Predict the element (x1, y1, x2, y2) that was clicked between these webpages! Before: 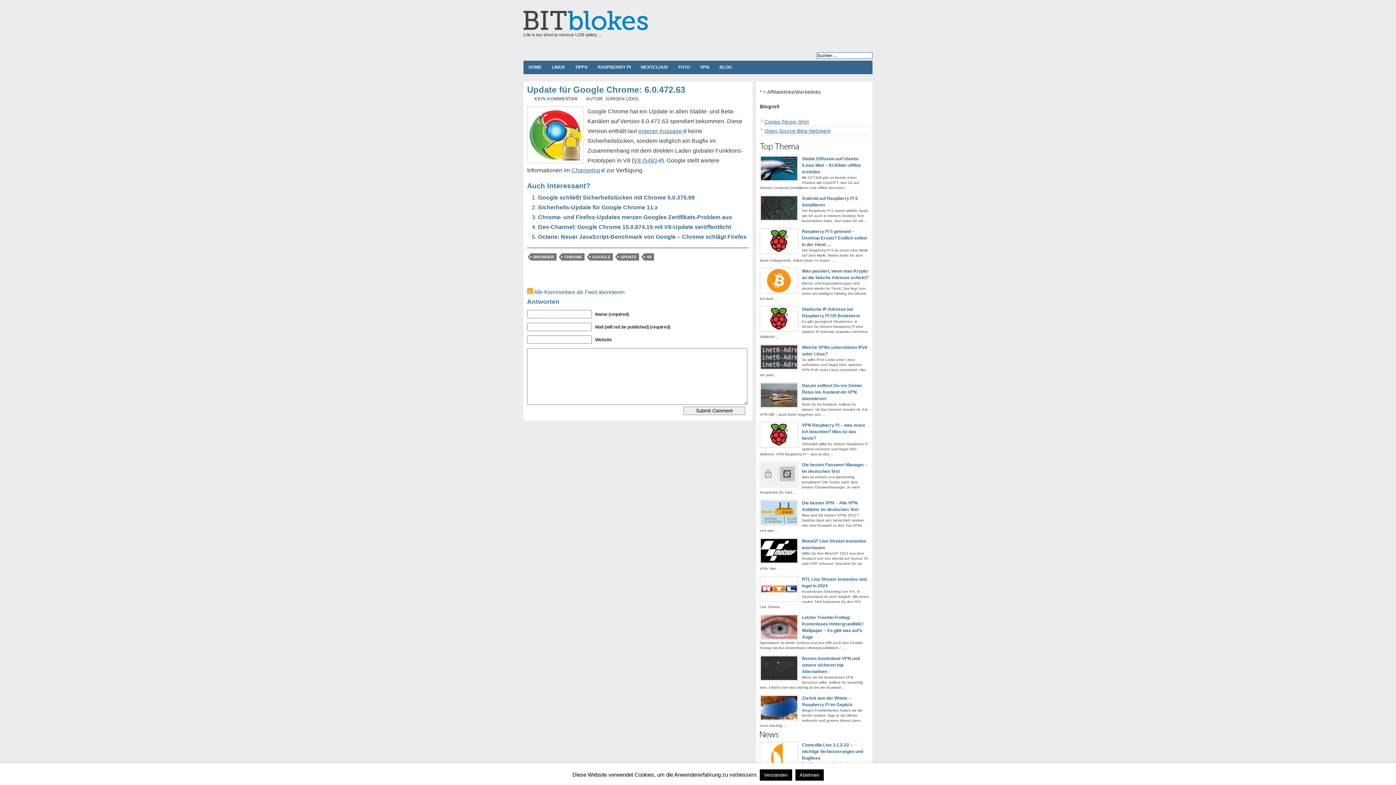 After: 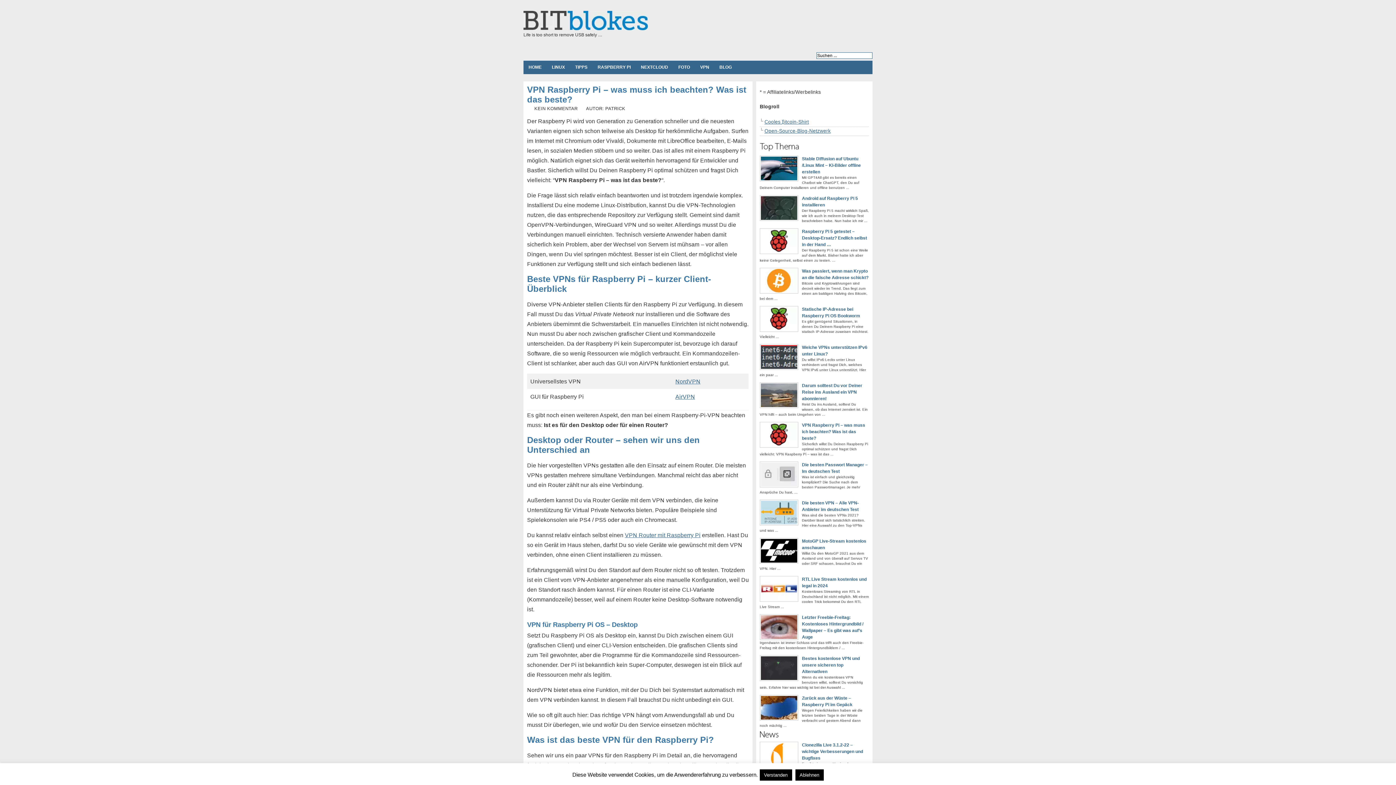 Action: bbox: (802, 422, 865, 441) label: VPN Raspberry Pi – was muss ich beachten? Was ist das beste?